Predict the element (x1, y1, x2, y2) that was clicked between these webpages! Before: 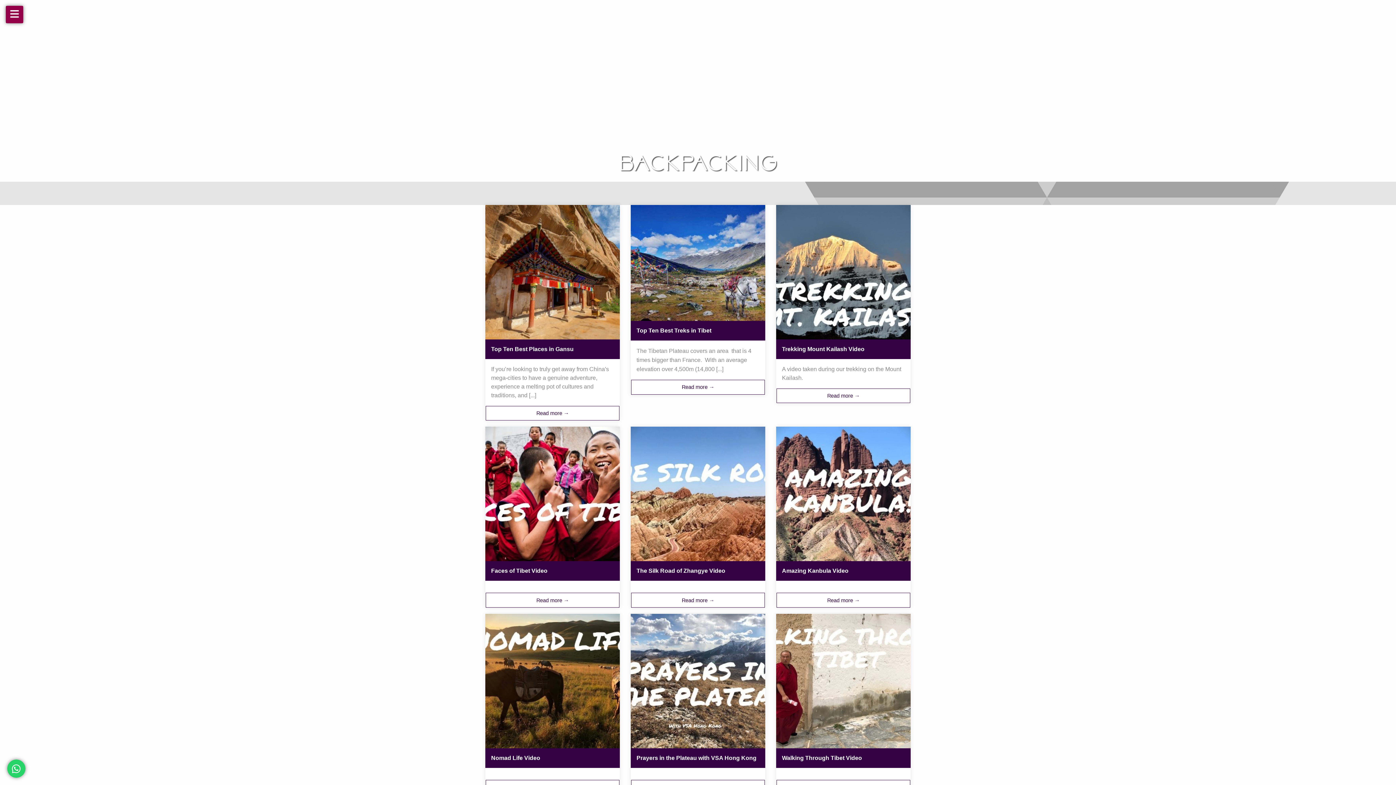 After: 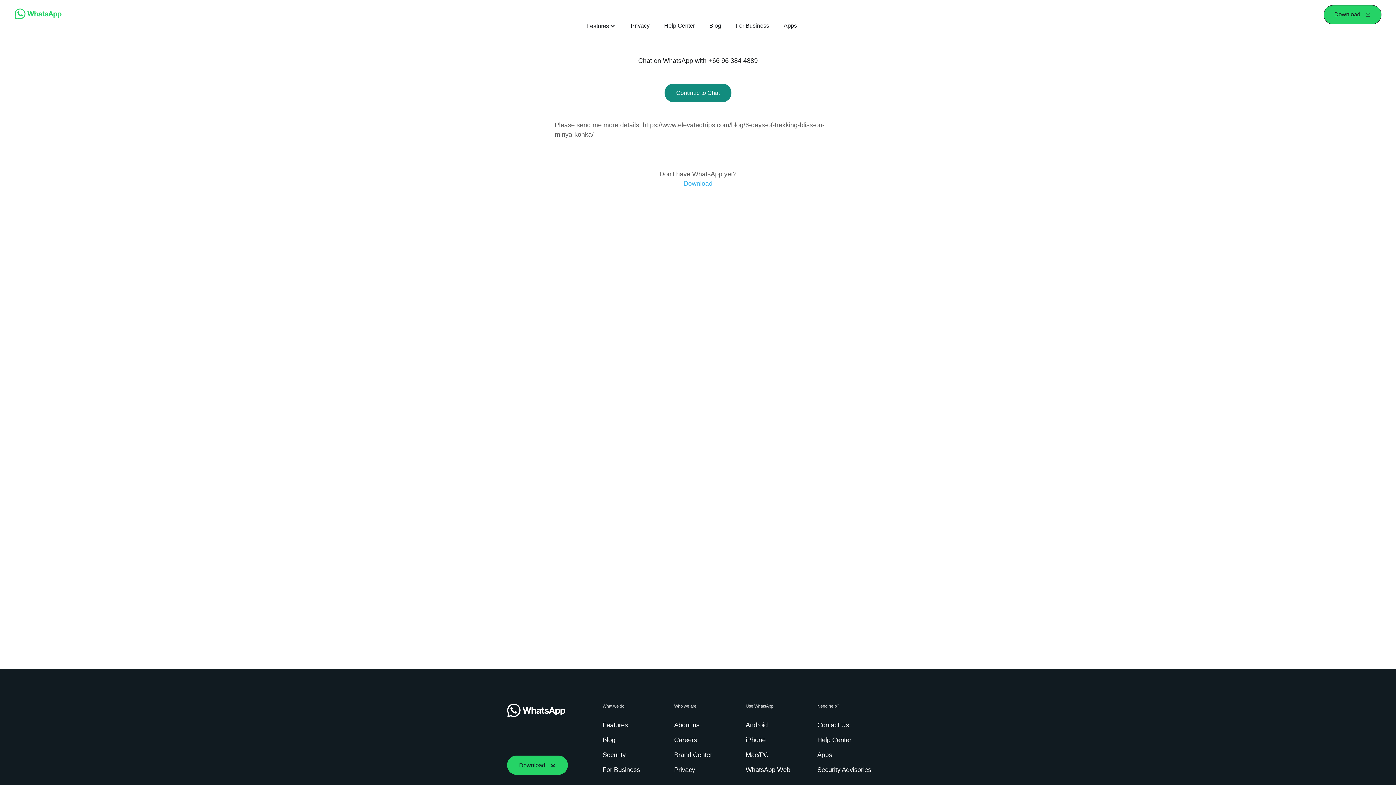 Action: bbox: (7, 760, 25, 778) label: Chat on WhatsApp